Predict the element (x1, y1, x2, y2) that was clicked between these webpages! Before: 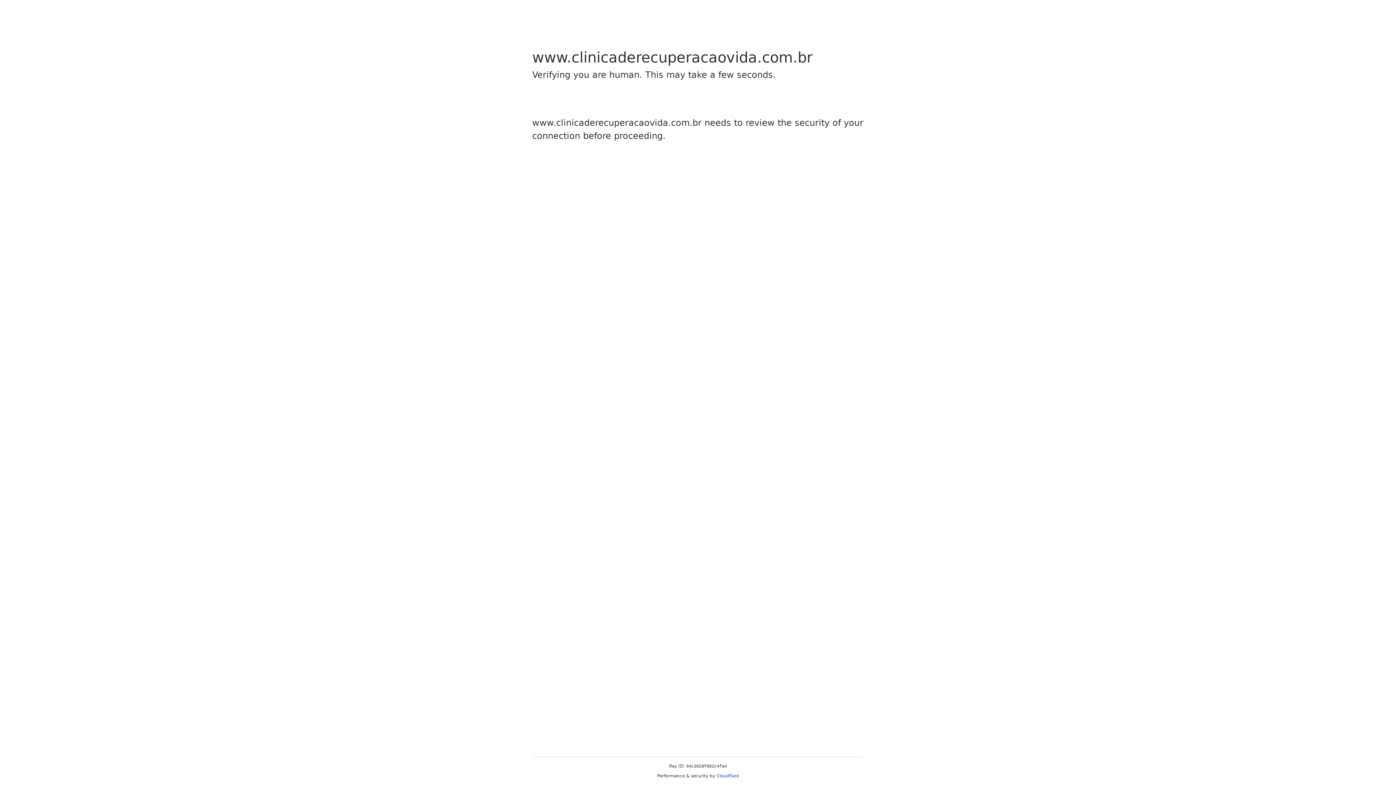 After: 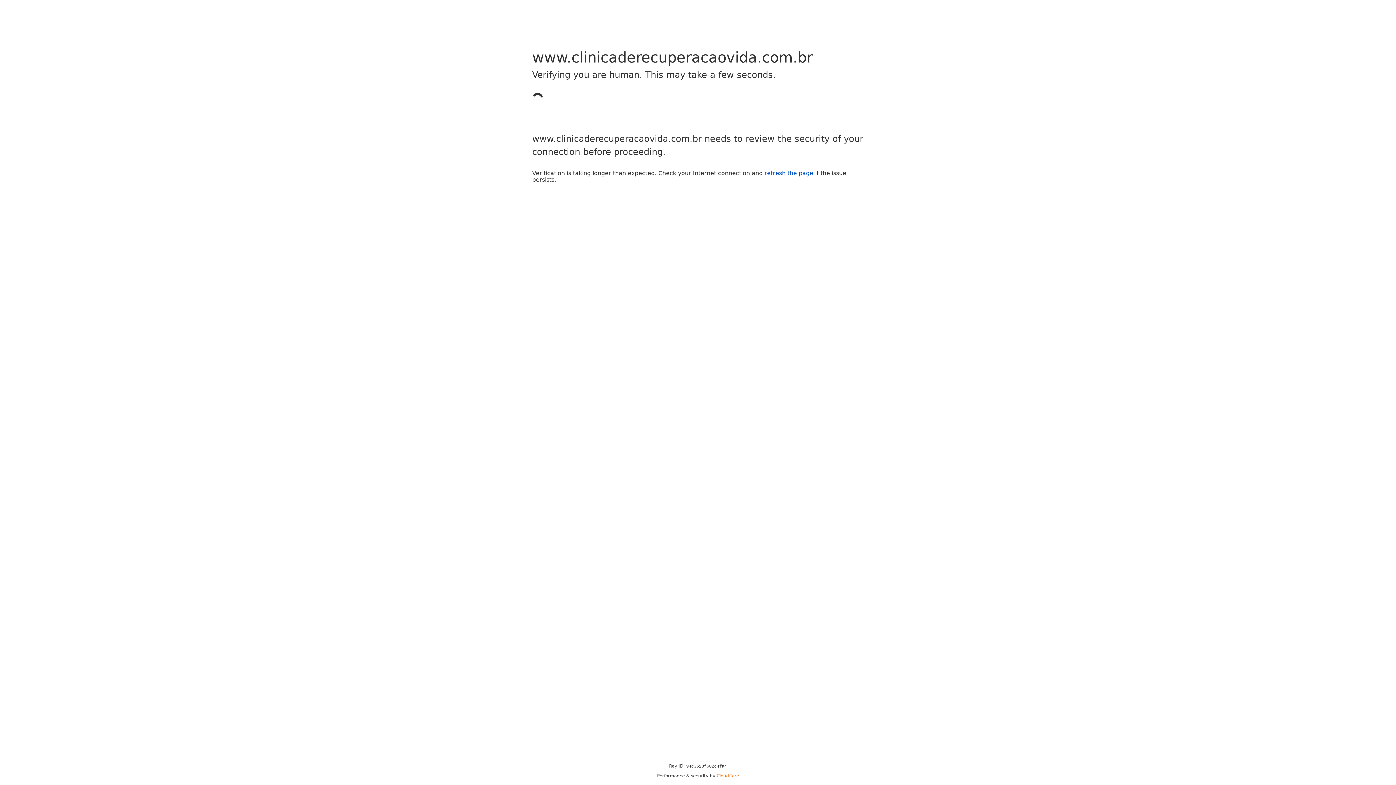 Action: label: Cloudflare bbox: (716, 773, 739, 778)